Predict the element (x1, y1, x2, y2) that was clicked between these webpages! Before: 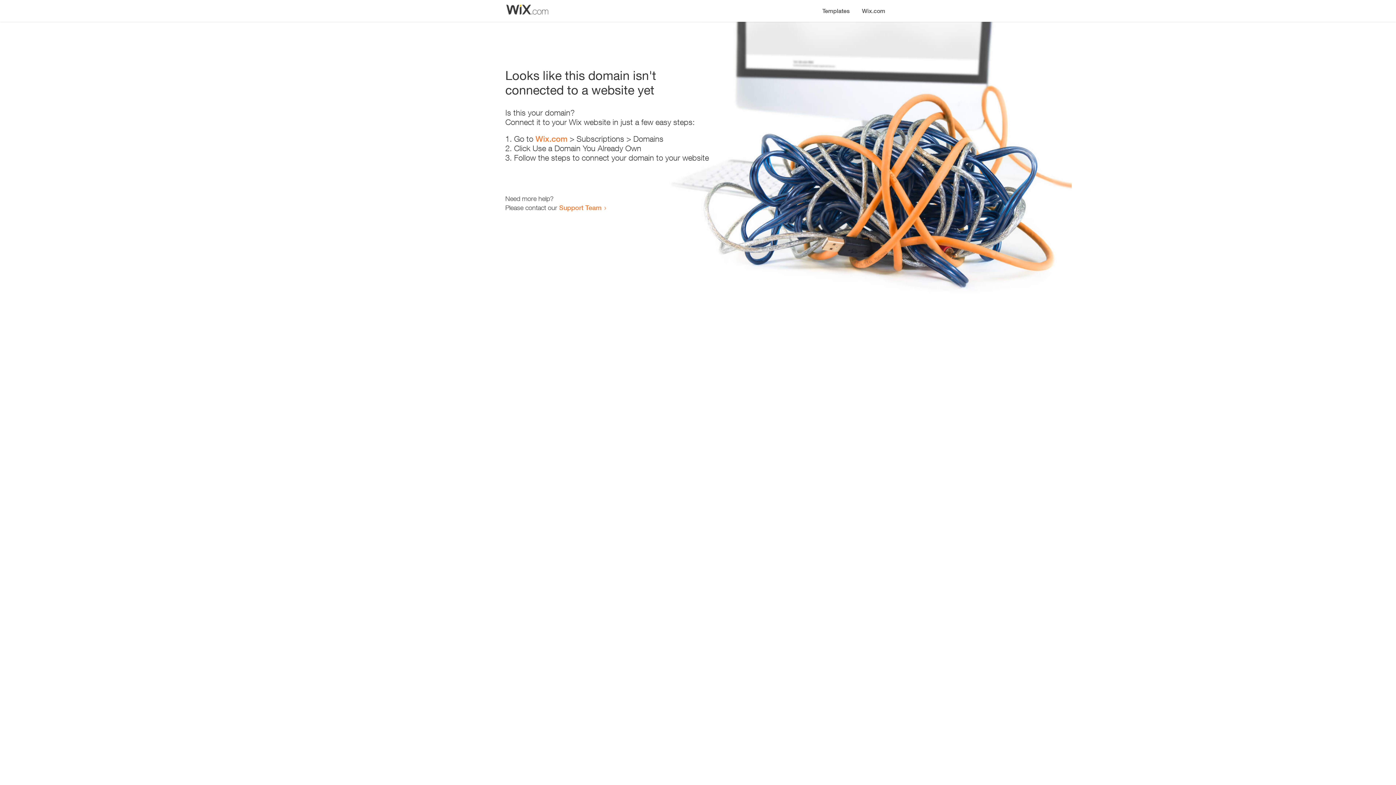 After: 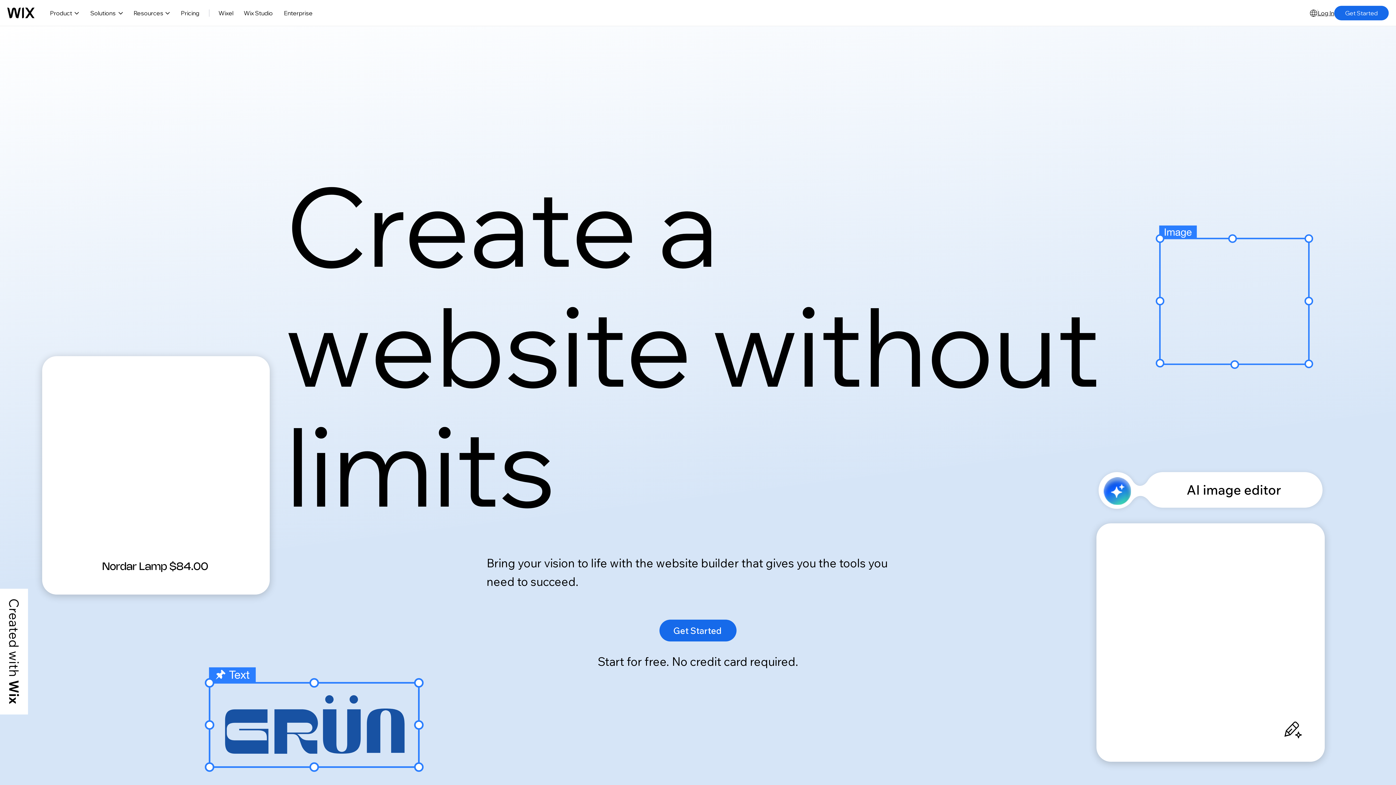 Action: bbox: (856, 0, 890, 14) label: Wix.com